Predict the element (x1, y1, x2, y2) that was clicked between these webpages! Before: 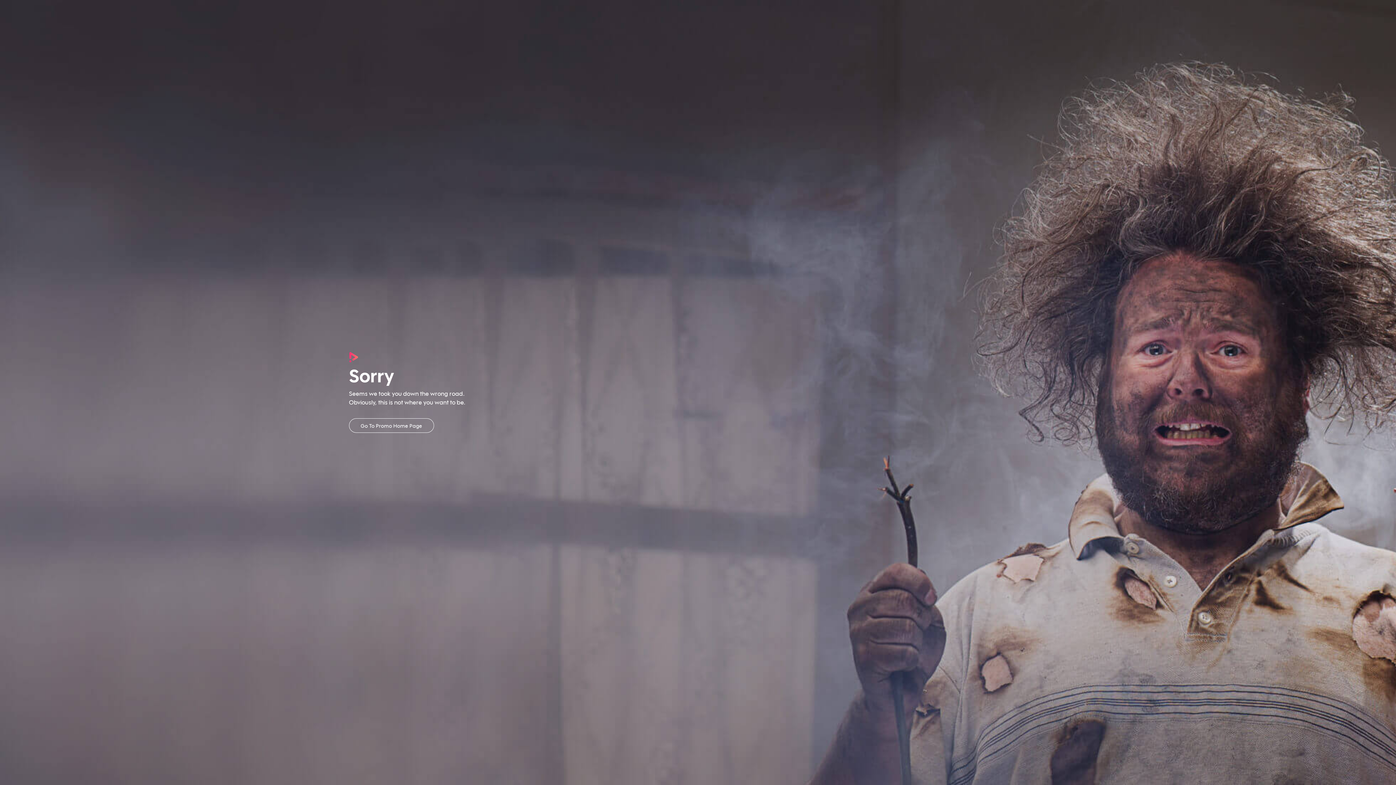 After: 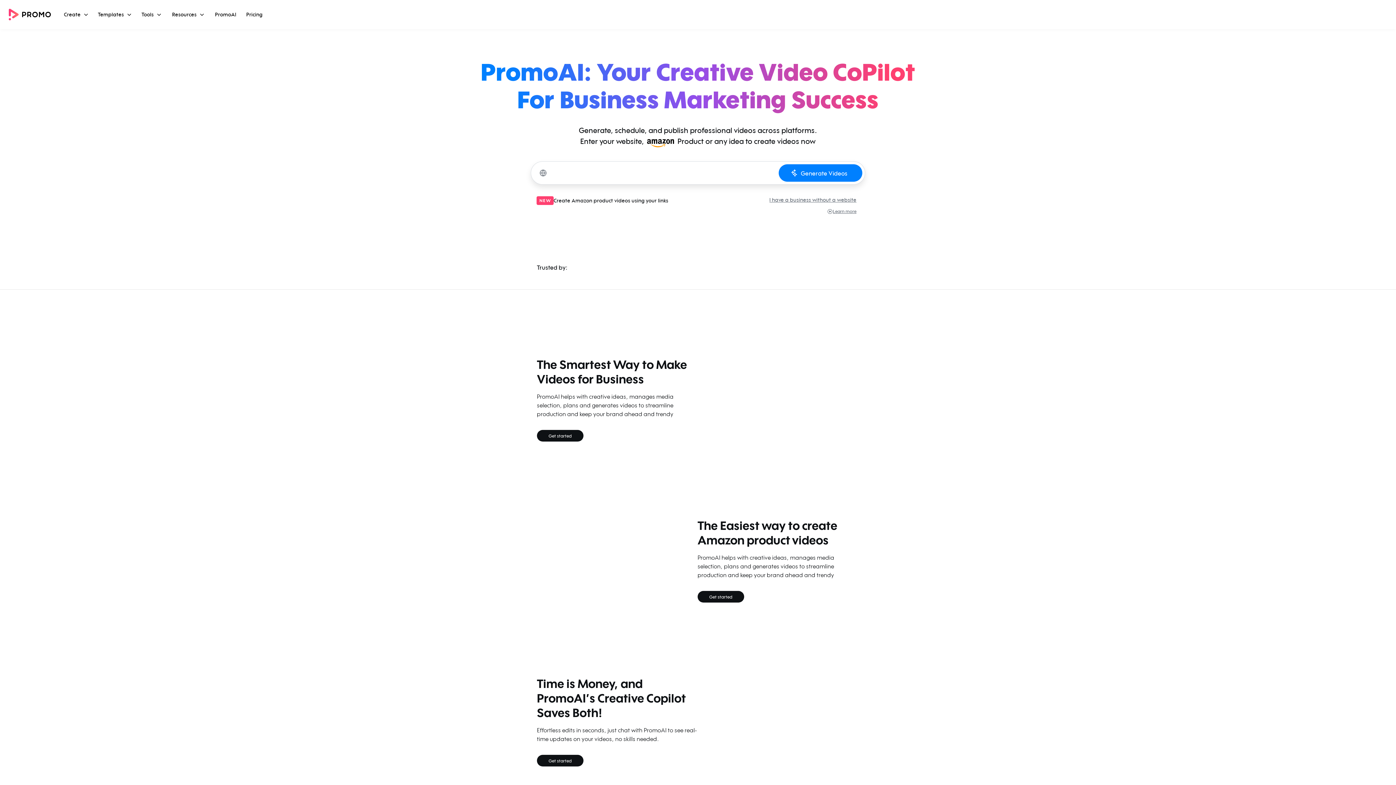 Action: bbox: (349, 418, 434, 433) label: Go To Promo Home Page